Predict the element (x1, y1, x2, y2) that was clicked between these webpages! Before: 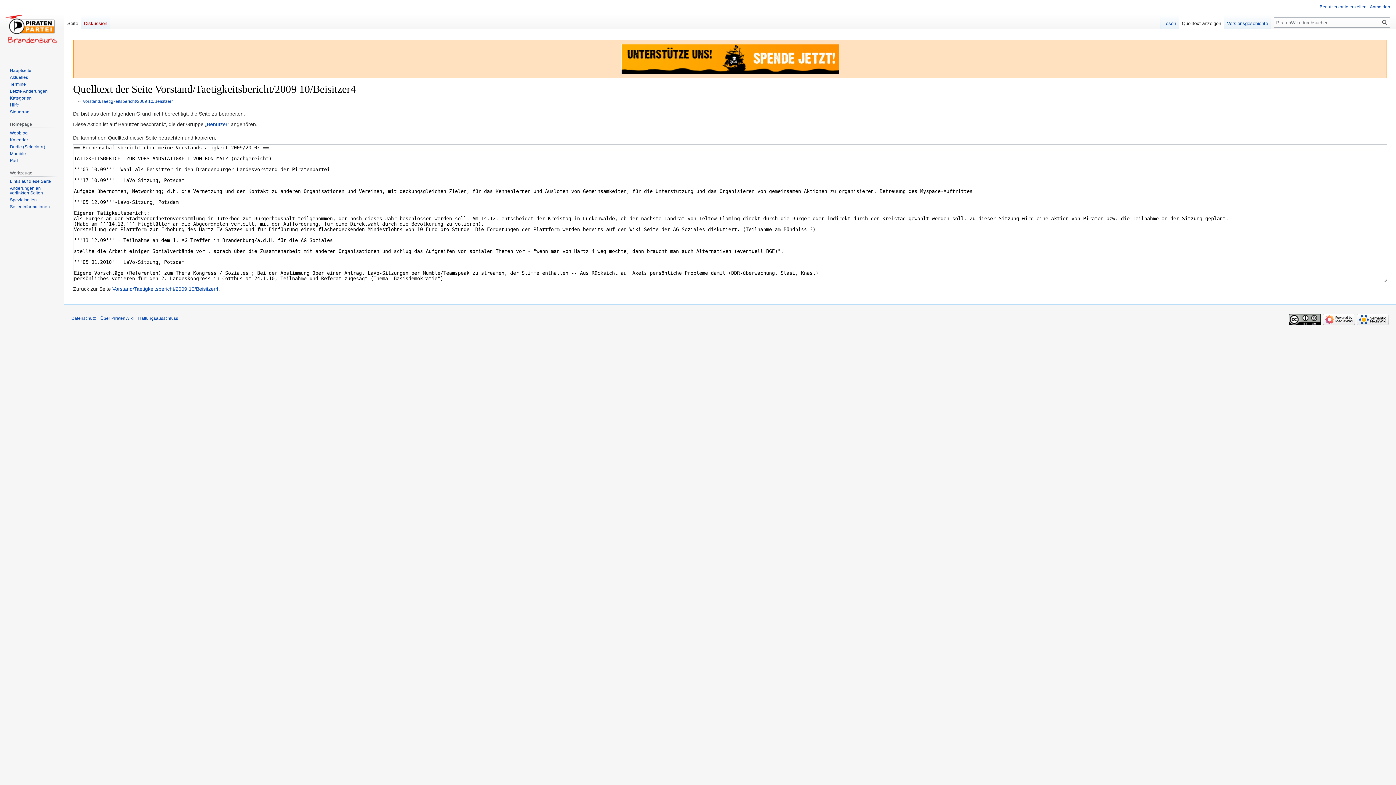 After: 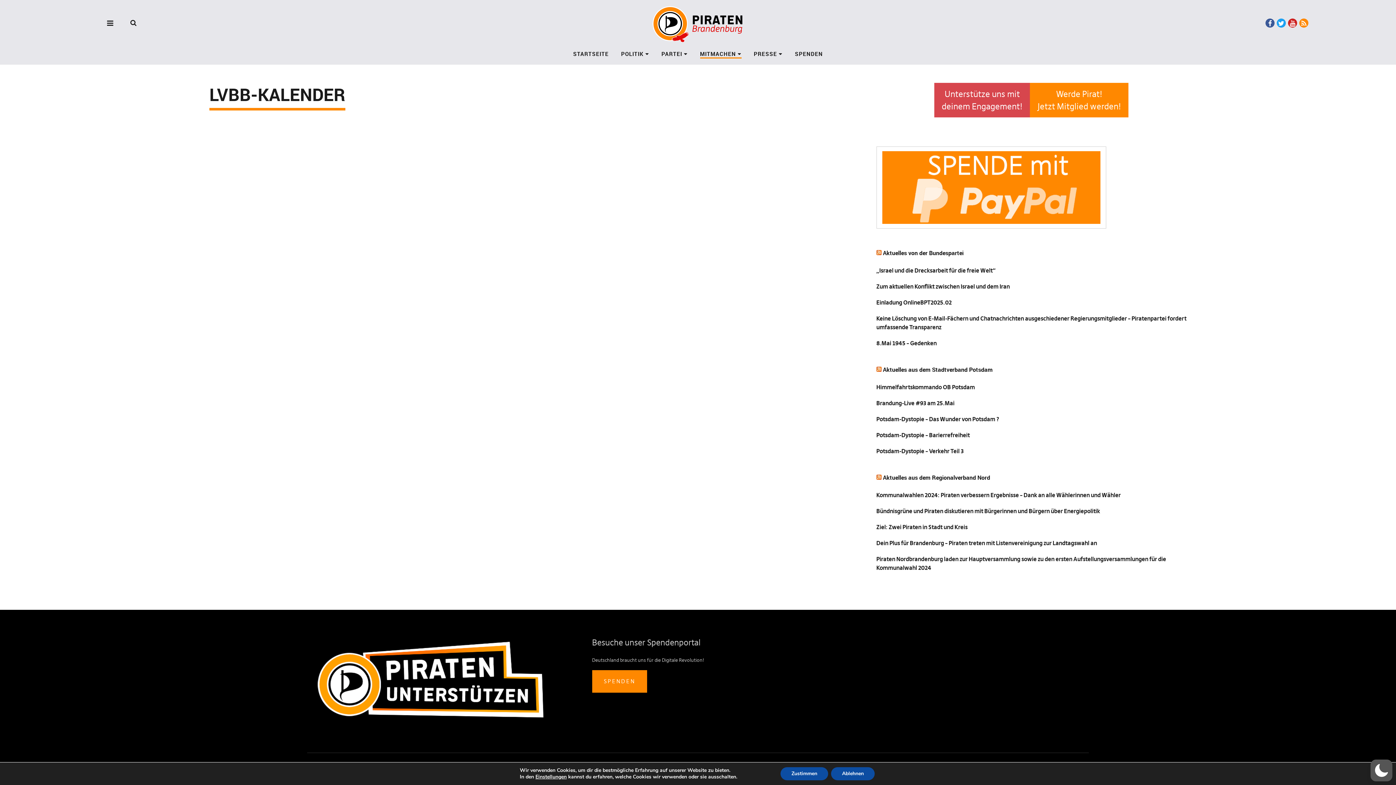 Action: label: Kalender bbox: (9, 137, 28, 142)